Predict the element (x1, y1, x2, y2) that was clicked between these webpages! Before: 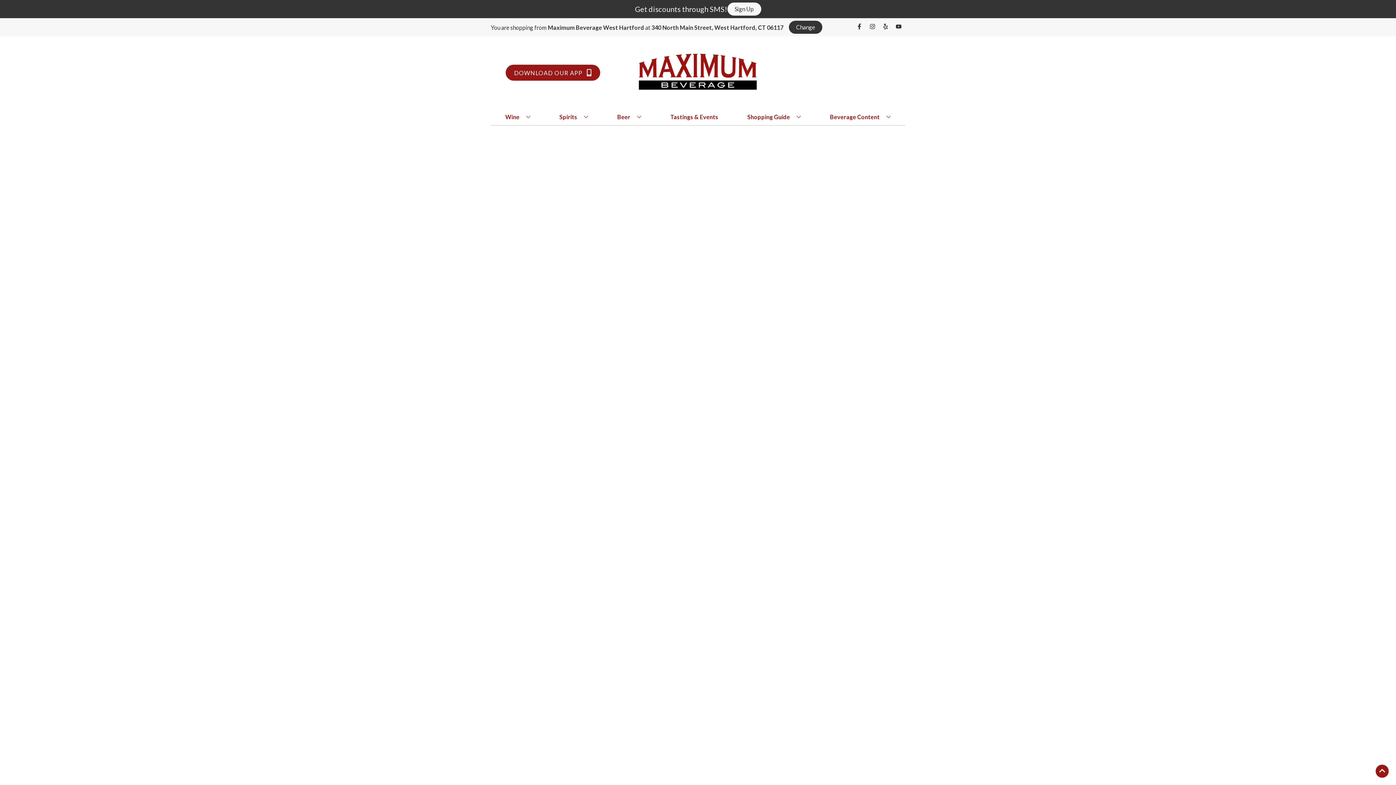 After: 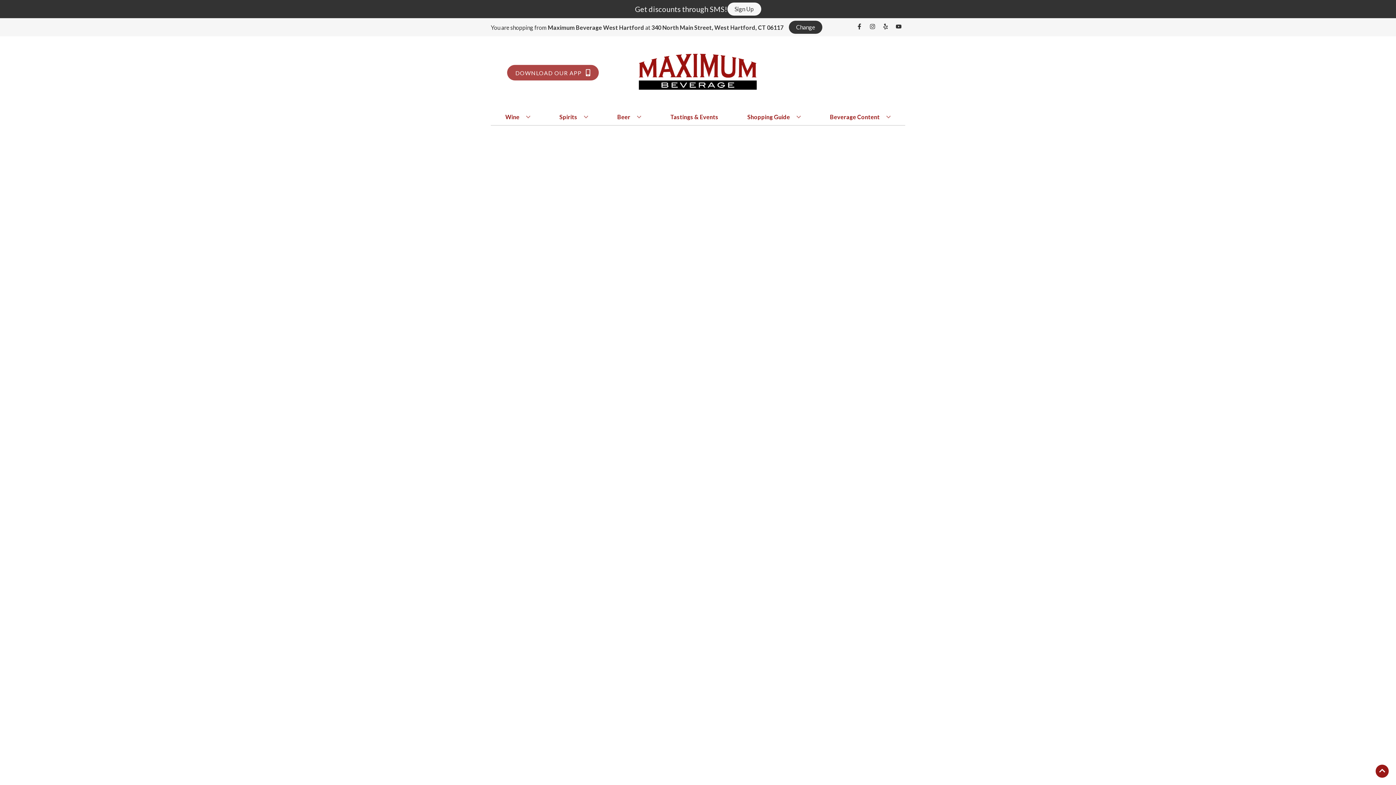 Action: label: Opens app link in a new tab to DOWNLOAD OUR APP bbox: (505, 64, 600, 80)